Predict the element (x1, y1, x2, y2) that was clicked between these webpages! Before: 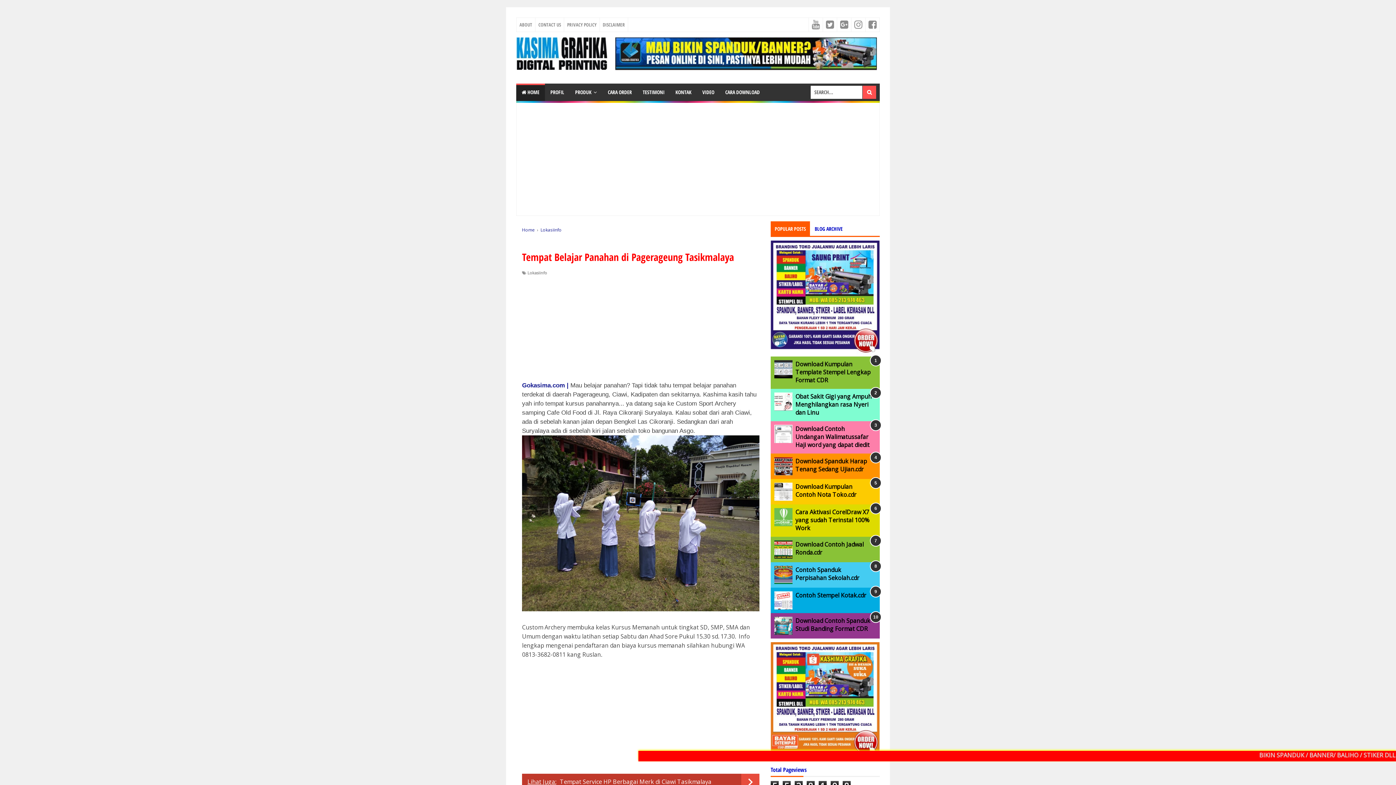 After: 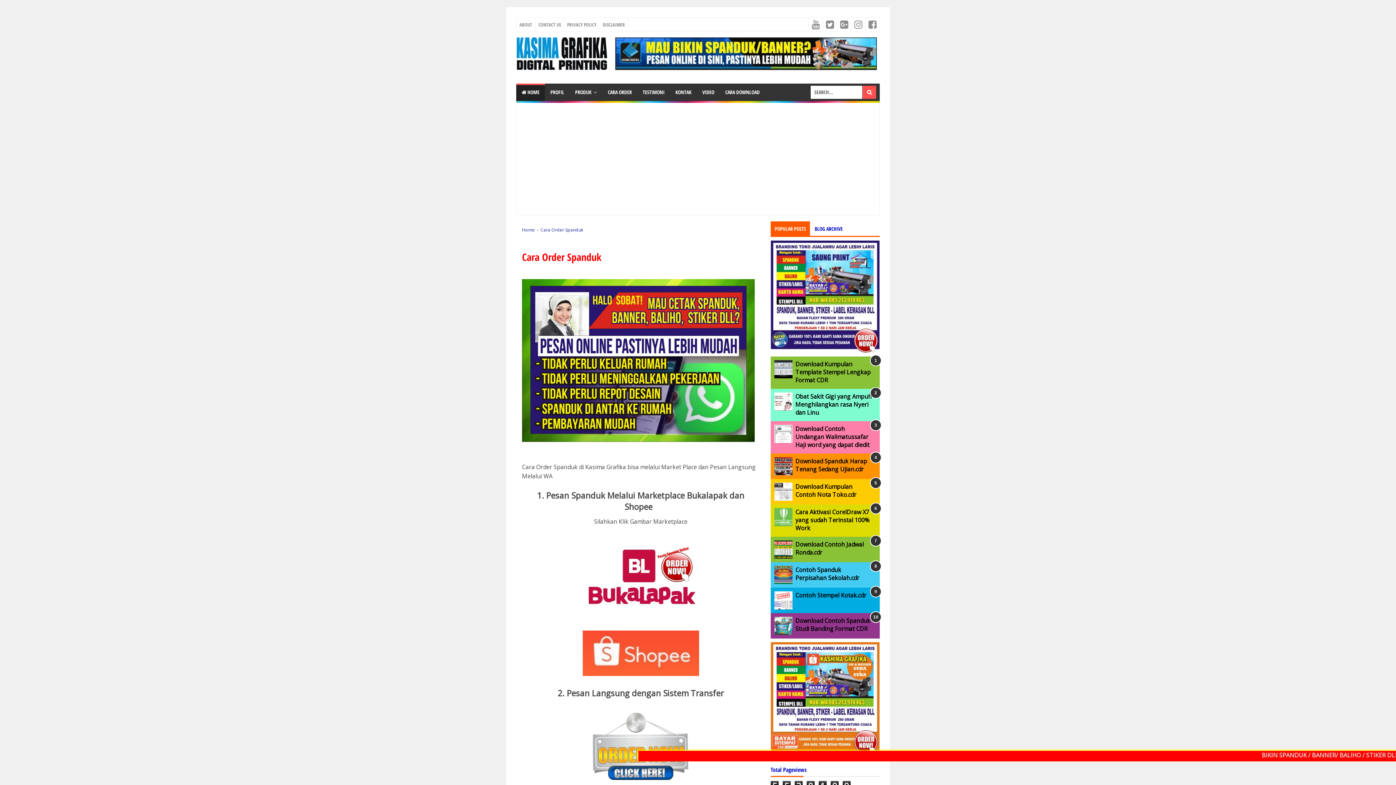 Action: bbox: (615, 37, 880, 70)